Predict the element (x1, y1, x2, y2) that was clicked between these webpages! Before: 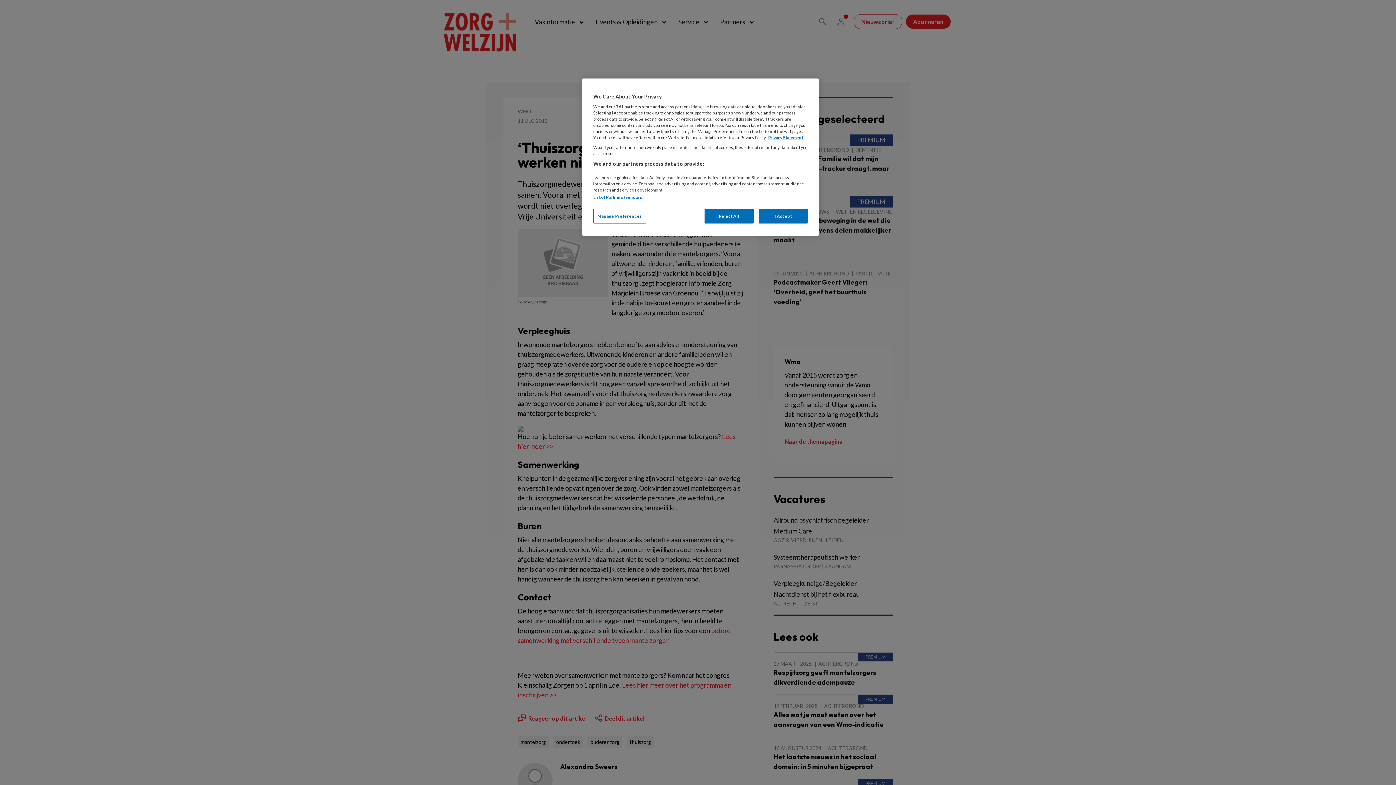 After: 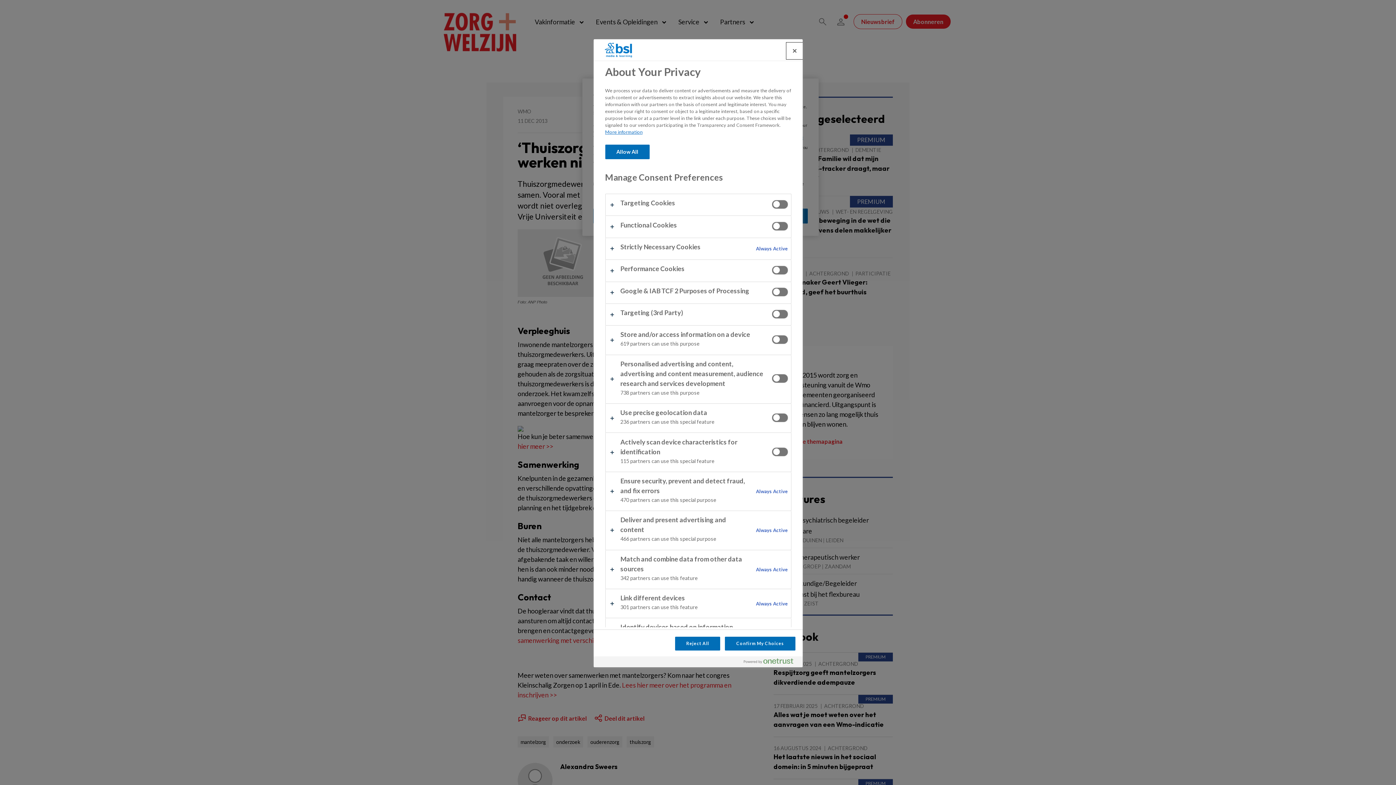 Action: label: Manage Preferences bbox: (593, 208, 646, 223)